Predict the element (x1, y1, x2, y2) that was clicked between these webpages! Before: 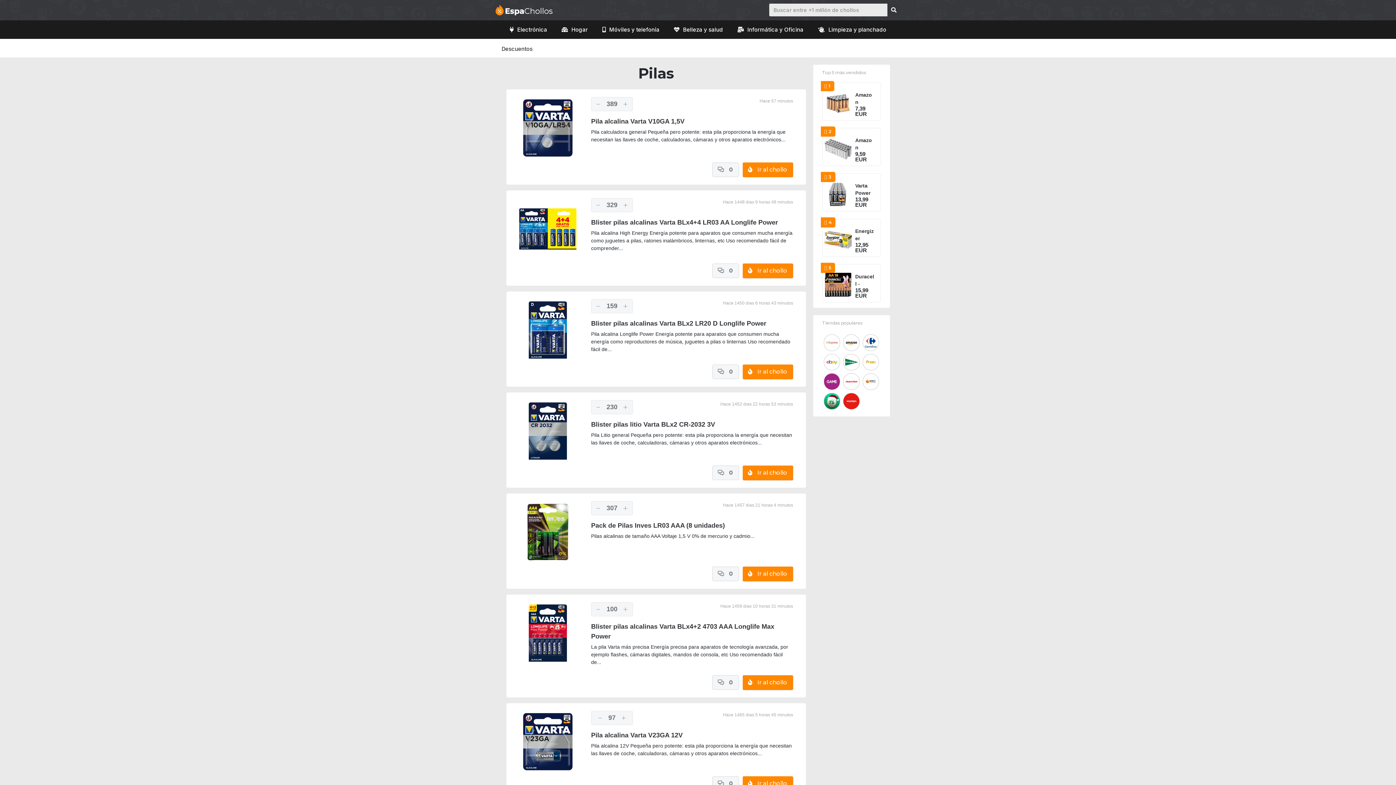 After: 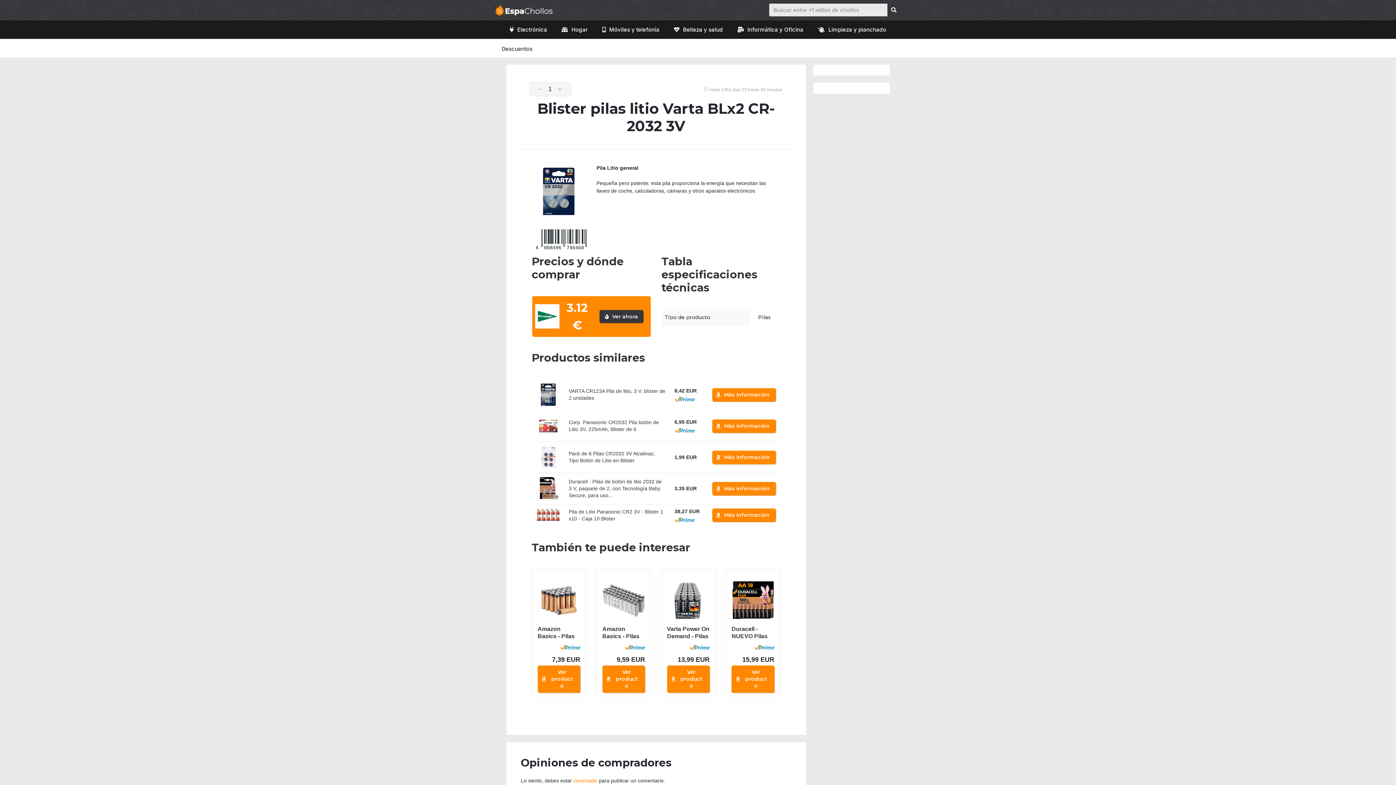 Action: label: Blister pilas litio Varta BLx2 CR-2032 3V bbox: (591, 421, 715, 428)